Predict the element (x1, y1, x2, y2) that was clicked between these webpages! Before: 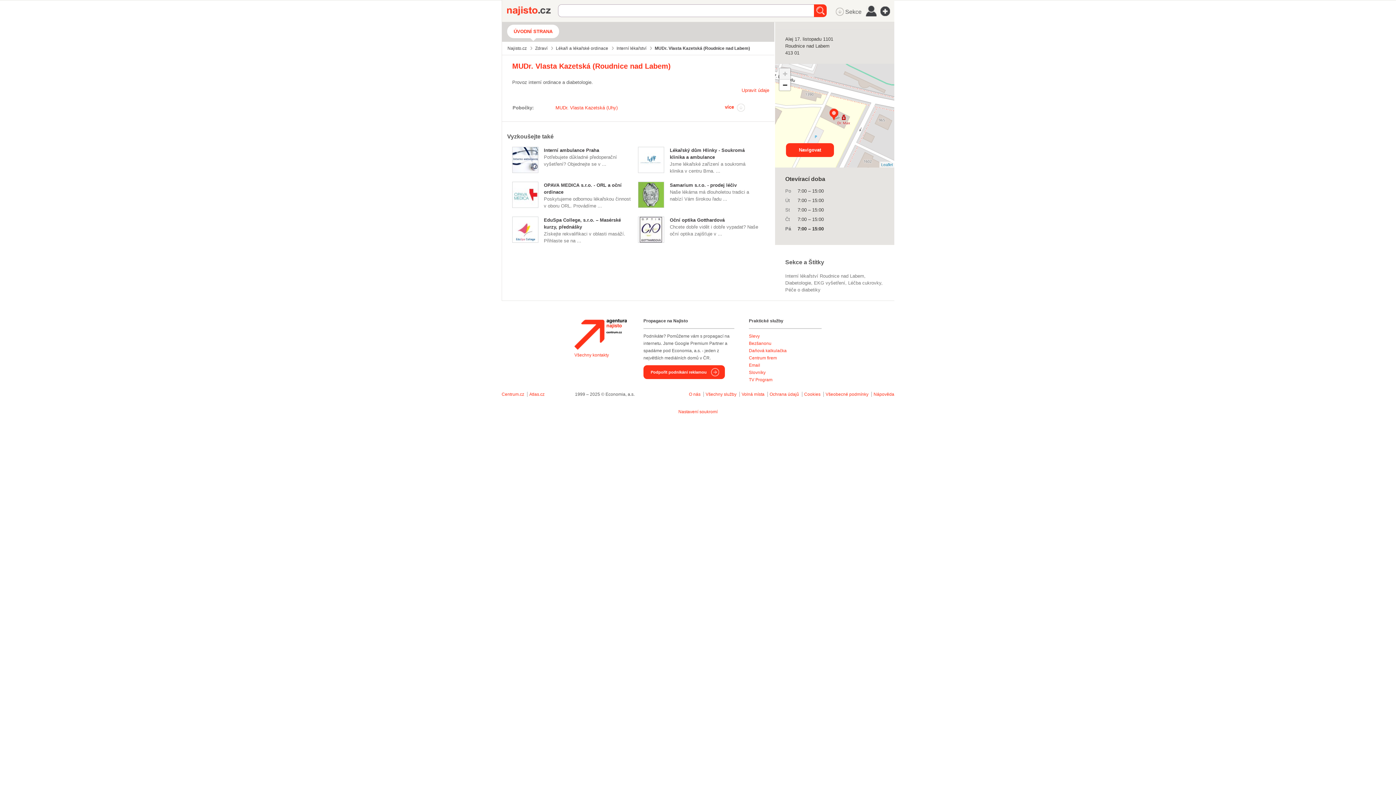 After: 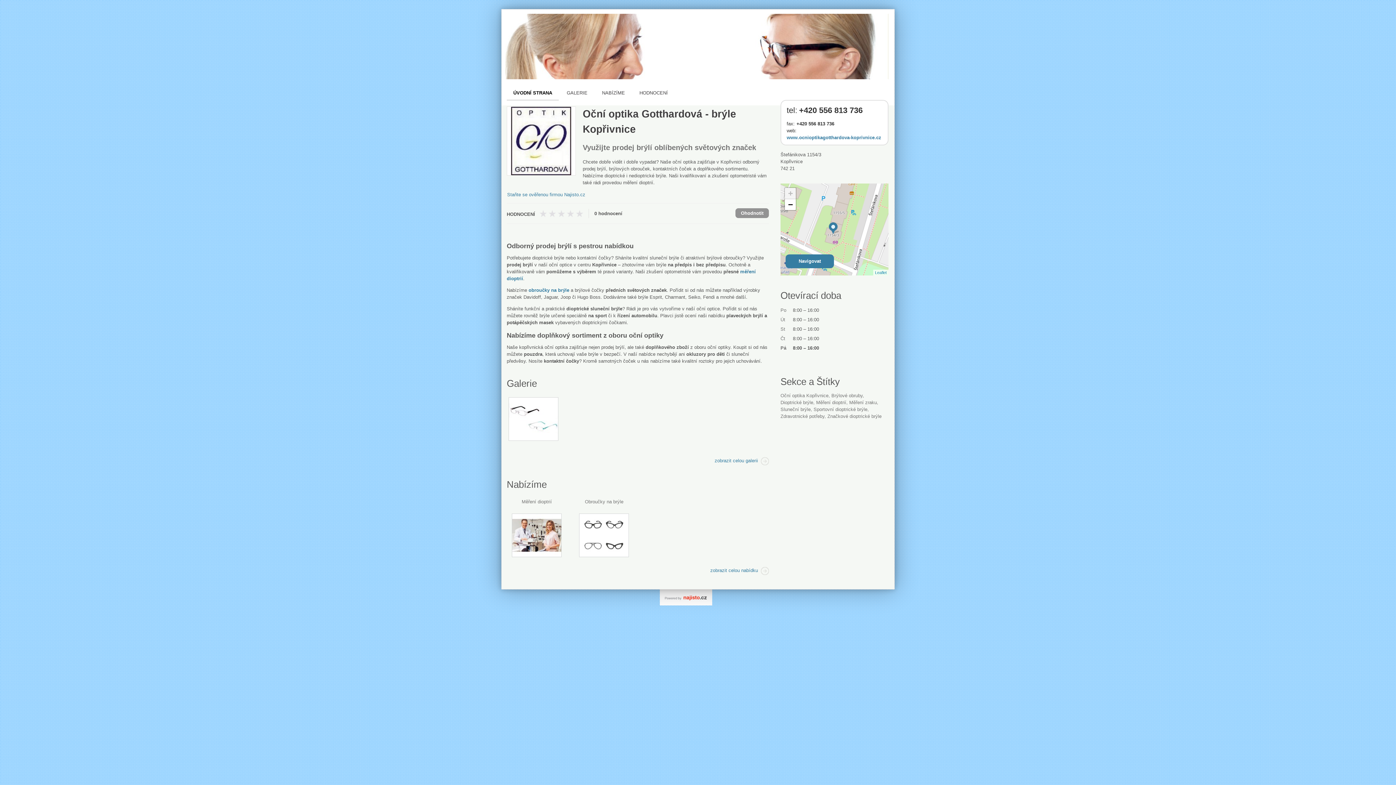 Action: label: Oční optika Gotthardová bbox: (669, 217, 724, 222)